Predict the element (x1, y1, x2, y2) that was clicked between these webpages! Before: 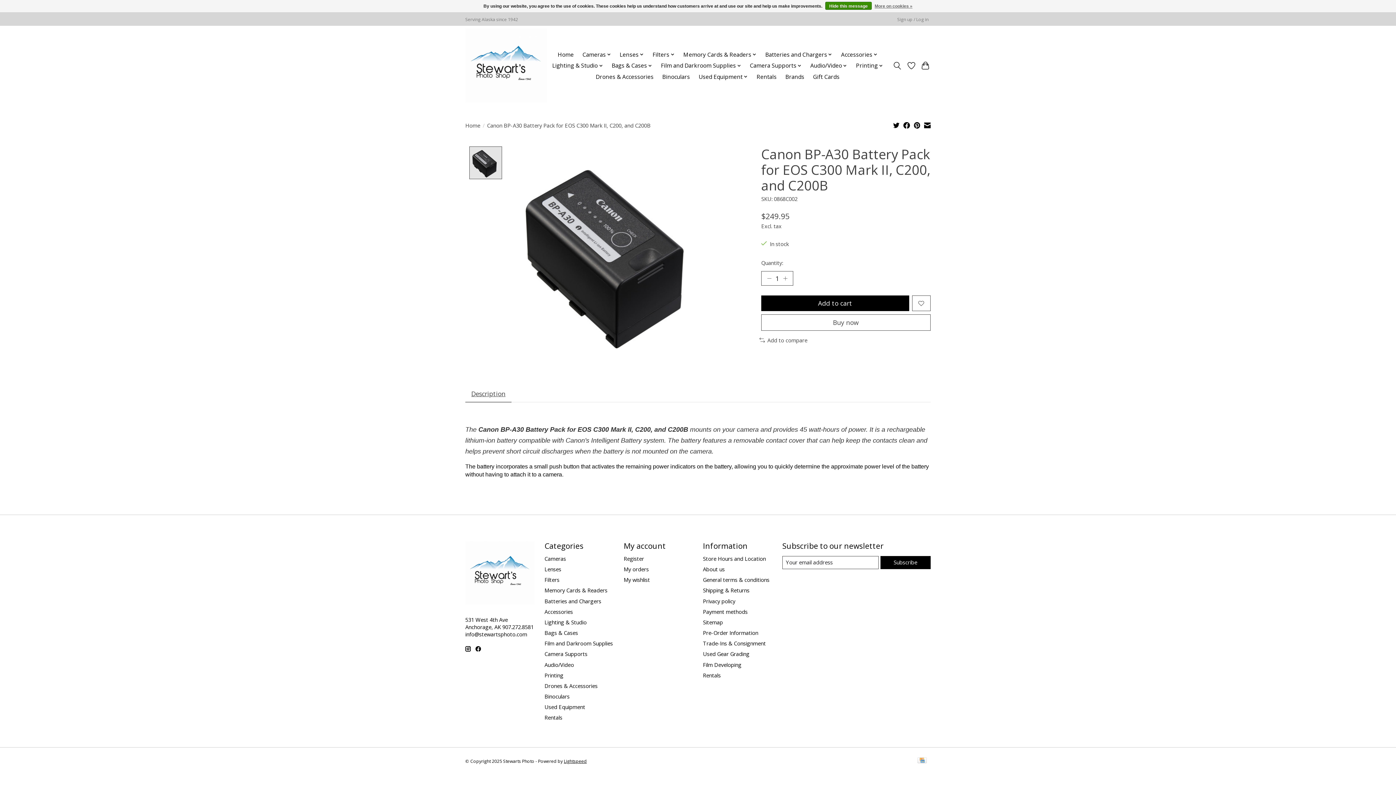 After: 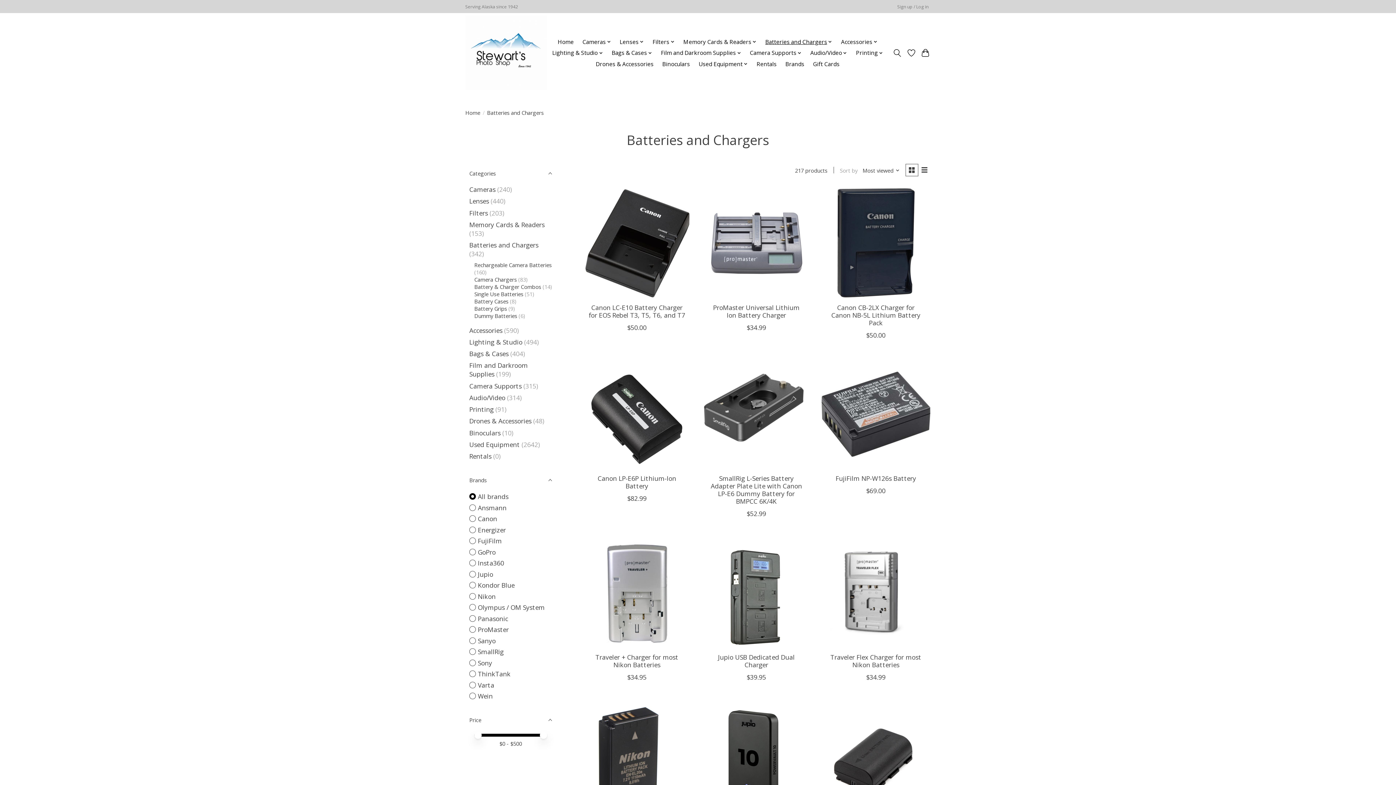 Action: bbox: (762, 49, 835, 60) label: Batteries and Chargers